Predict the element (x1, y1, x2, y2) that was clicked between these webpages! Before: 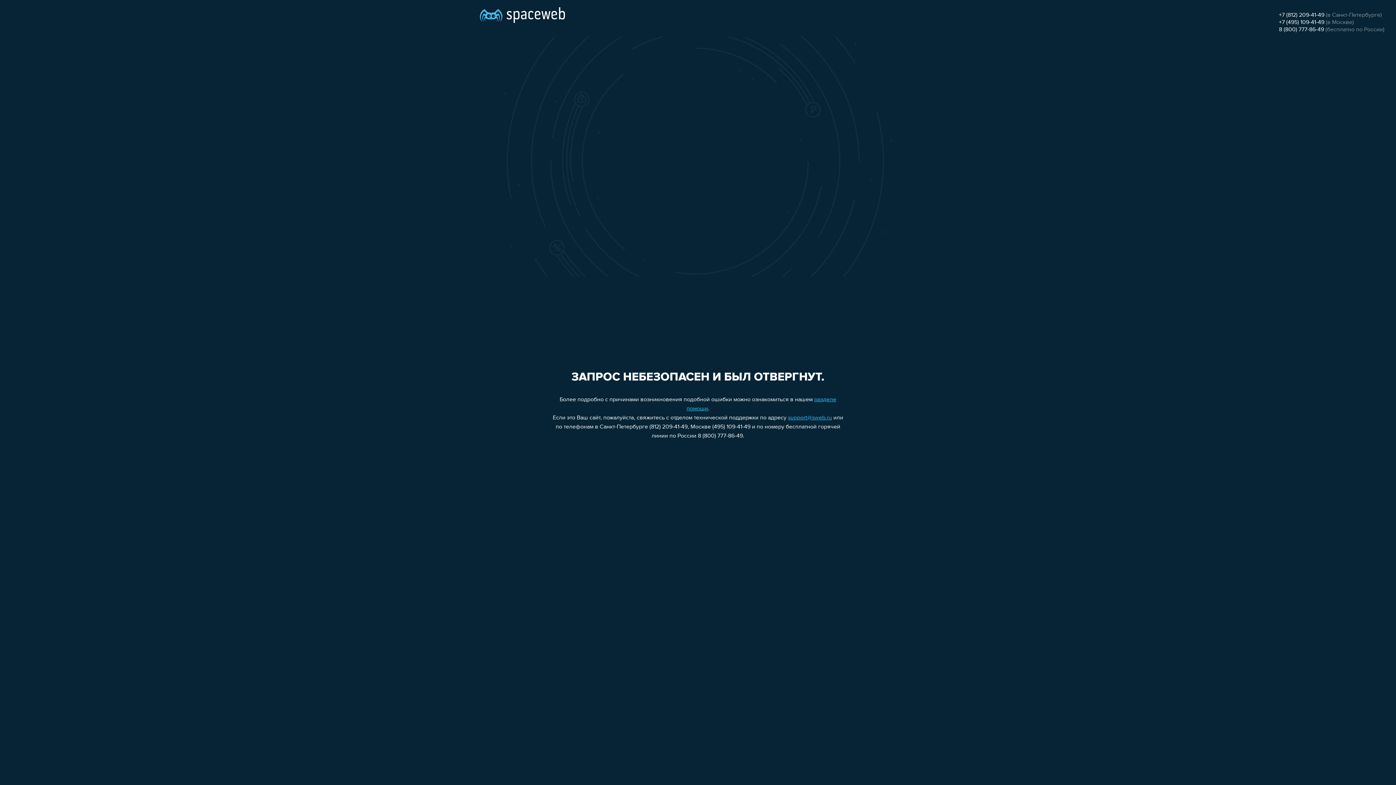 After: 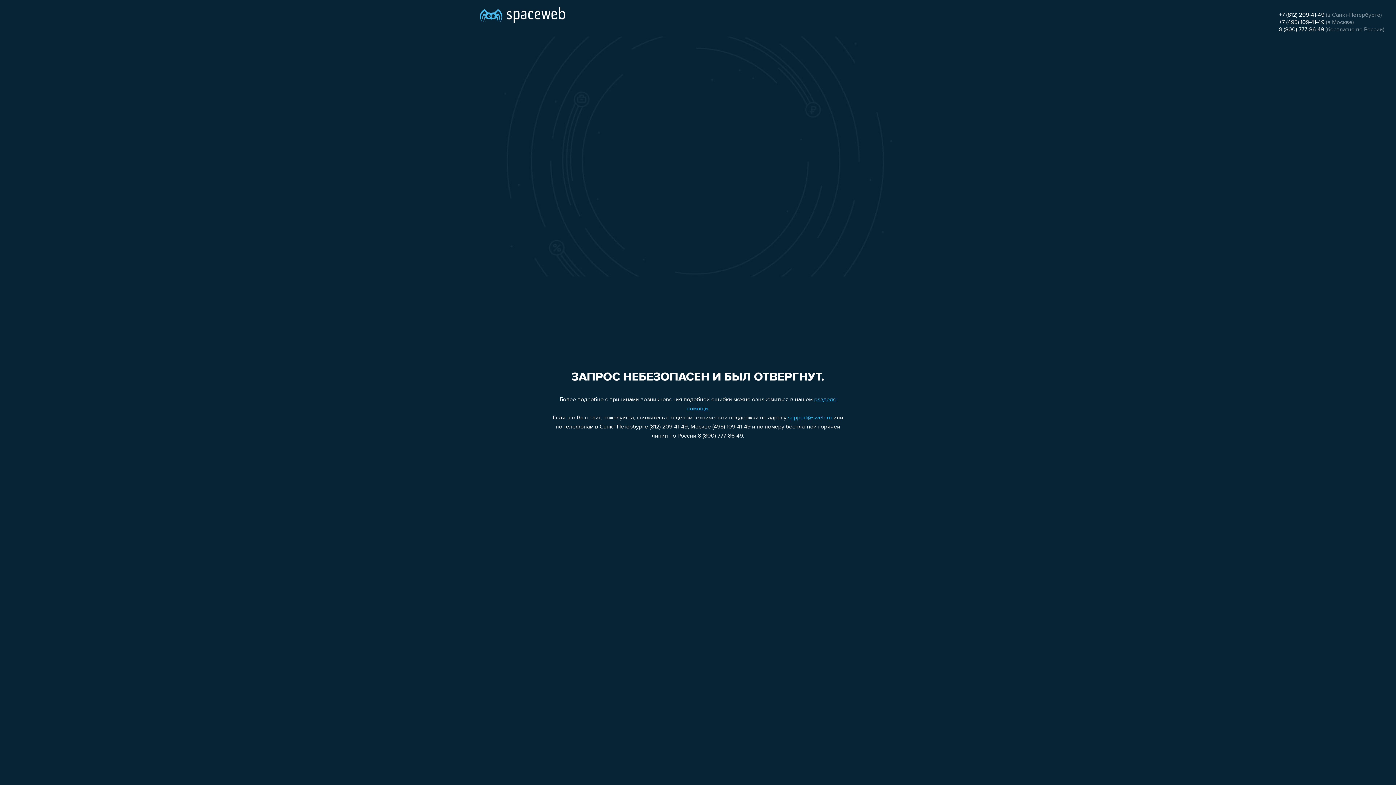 Action: label: support@sweb.ru bbox: (788, 415, 832, 421)